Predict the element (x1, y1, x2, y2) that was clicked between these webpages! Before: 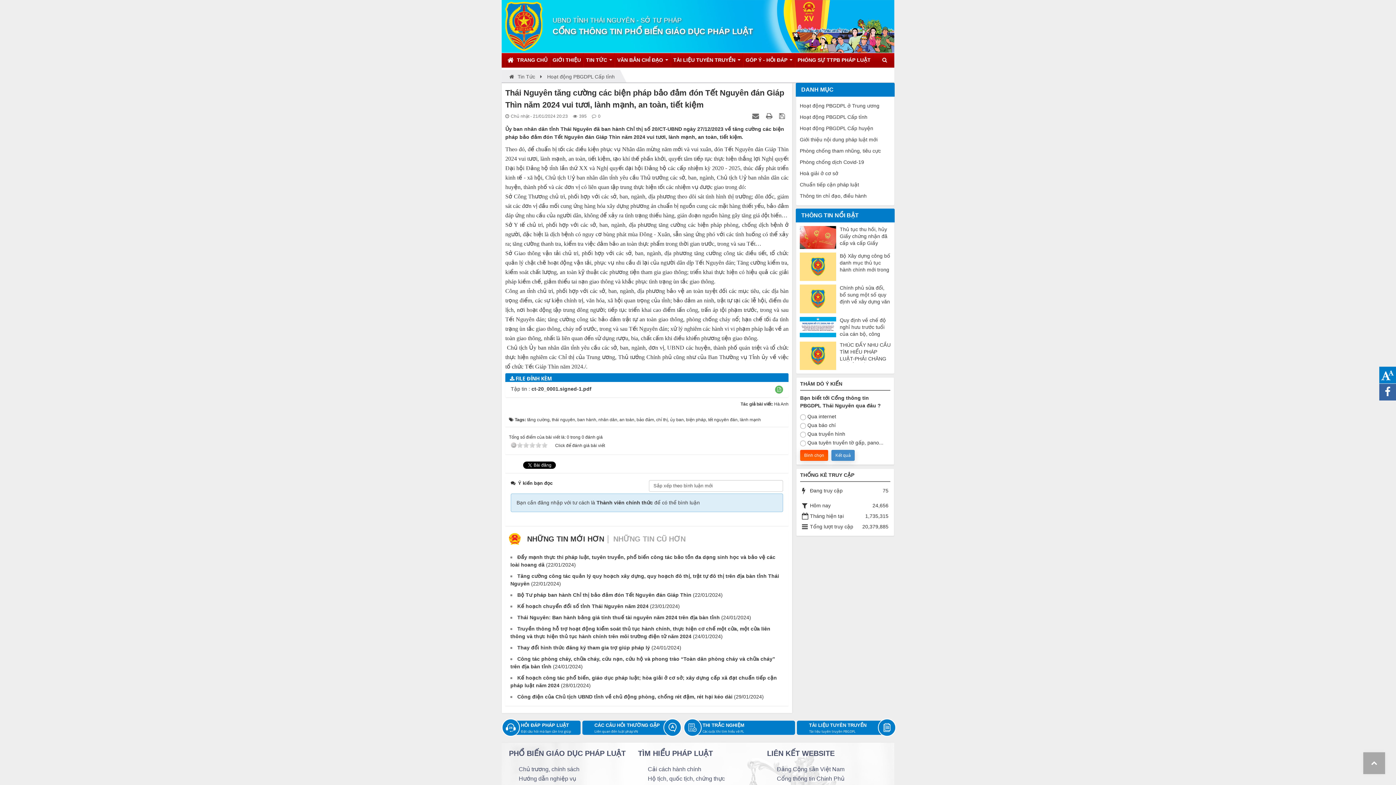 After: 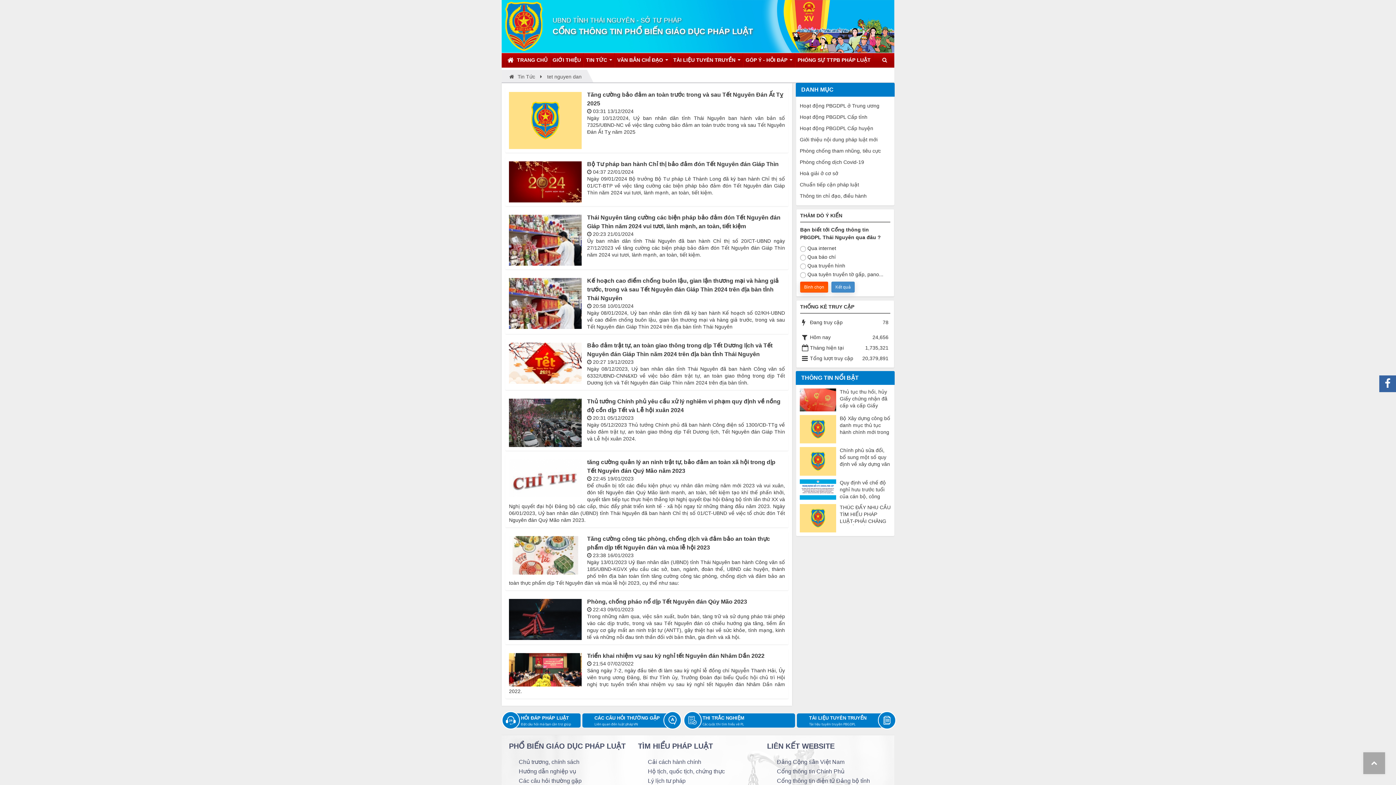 Action: bbox: (708, 417, 737, 422) label: tết nguyên đán